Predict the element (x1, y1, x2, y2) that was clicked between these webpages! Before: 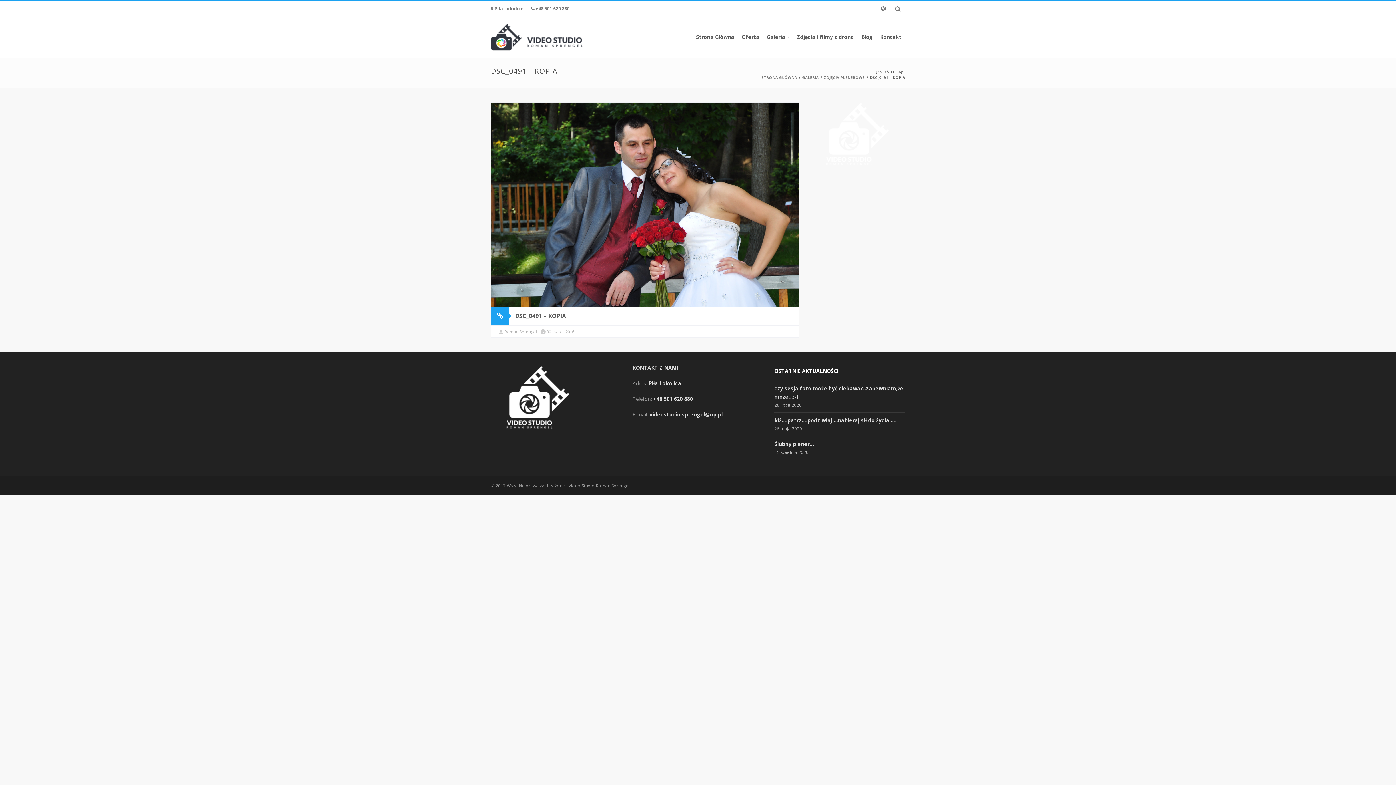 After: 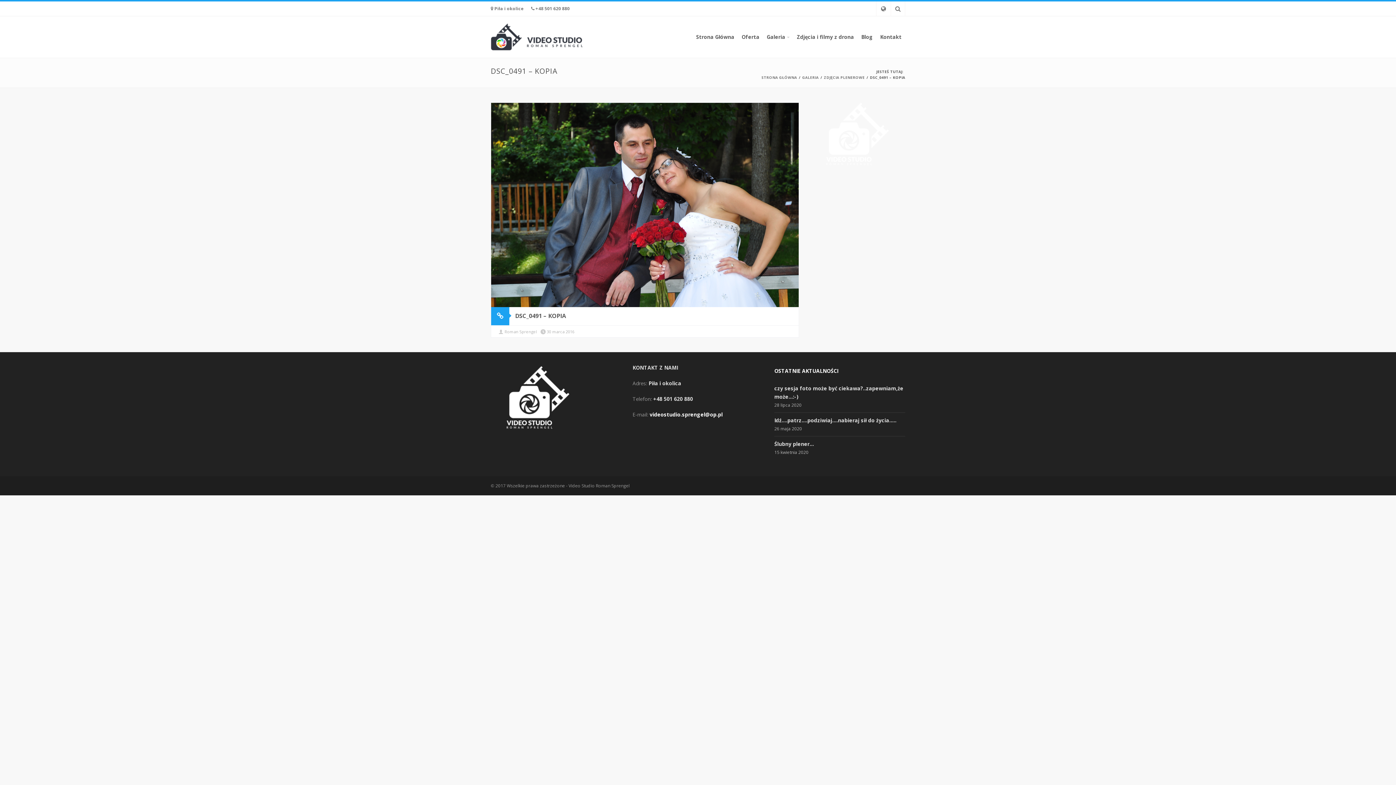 Action: label: videostudio.sprengel@op.pl bbox: (649, 411, 722, 418)